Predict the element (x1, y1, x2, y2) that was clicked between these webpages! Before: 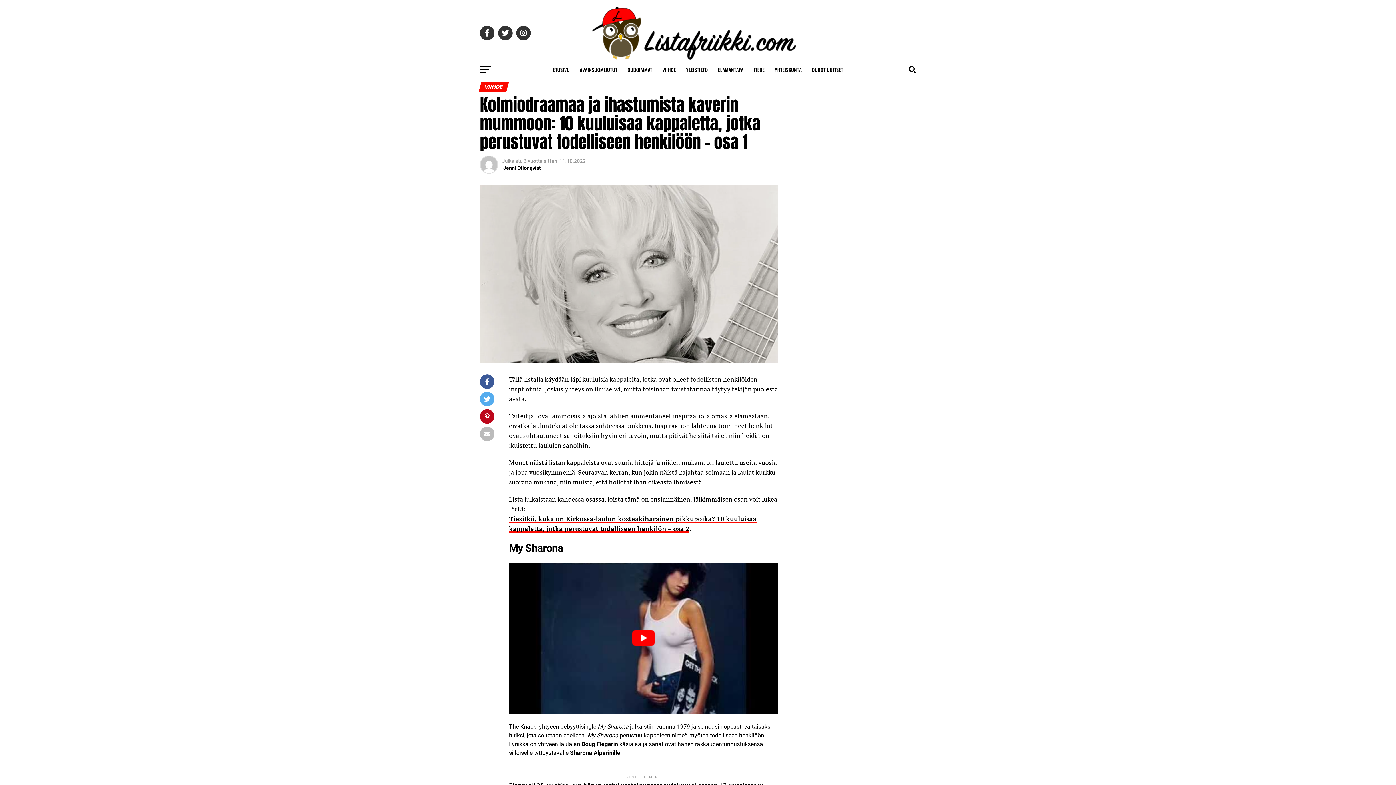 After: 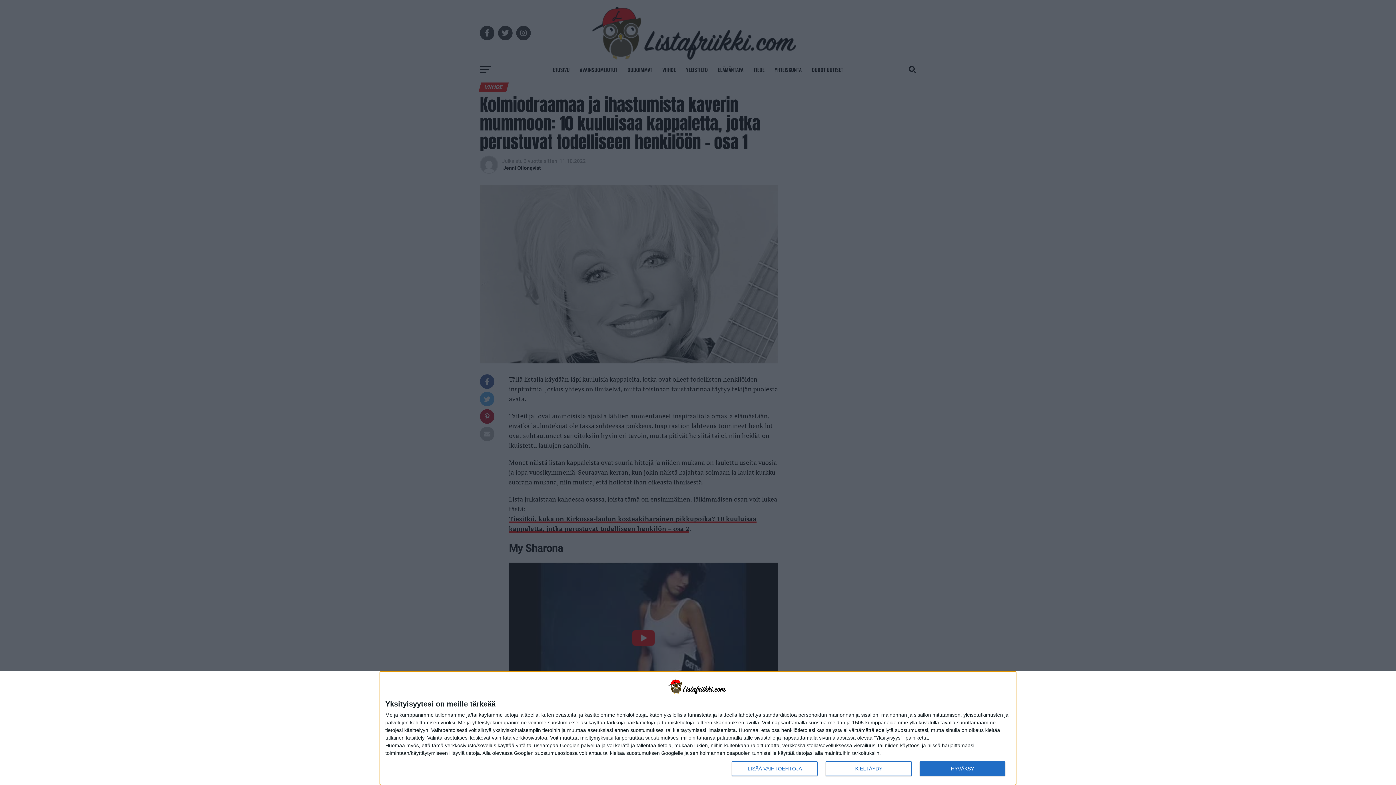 Action: bbox: (560, 723, 690, 730) label: debyyttisingle My Sharona julkaistiin vuonna 1979